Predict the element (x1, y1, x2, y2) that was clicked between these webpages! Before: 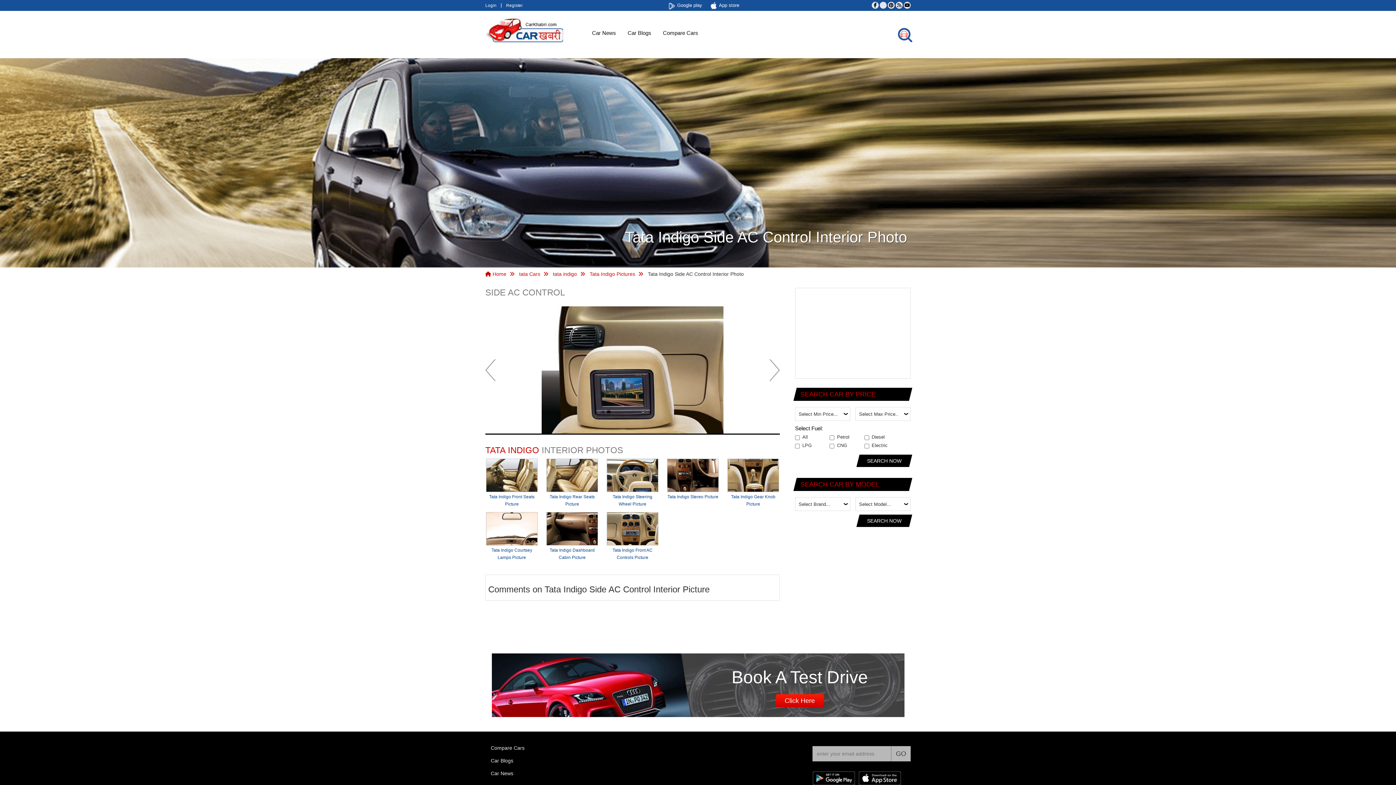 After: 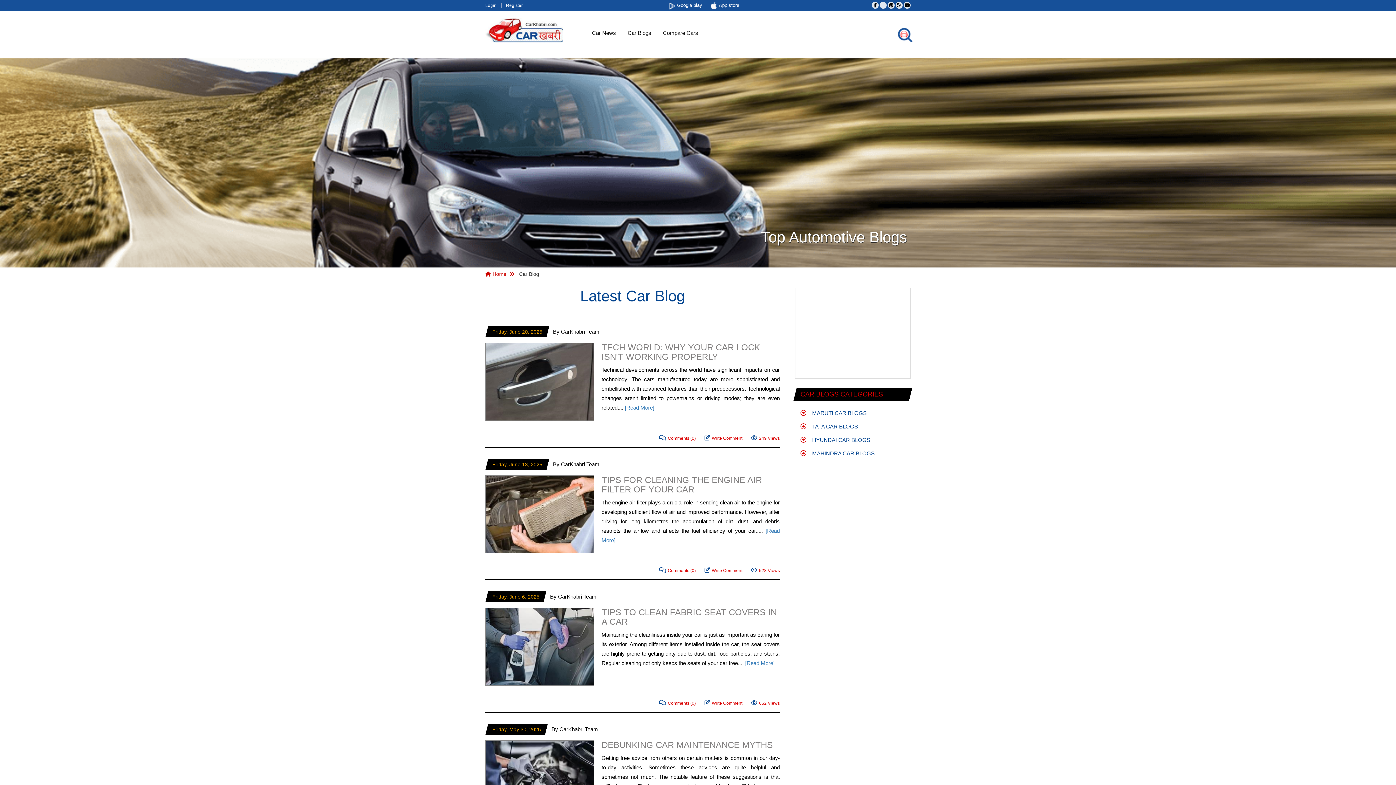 Action: bbox: (622, 23, 657, 42) label: Car Blogs